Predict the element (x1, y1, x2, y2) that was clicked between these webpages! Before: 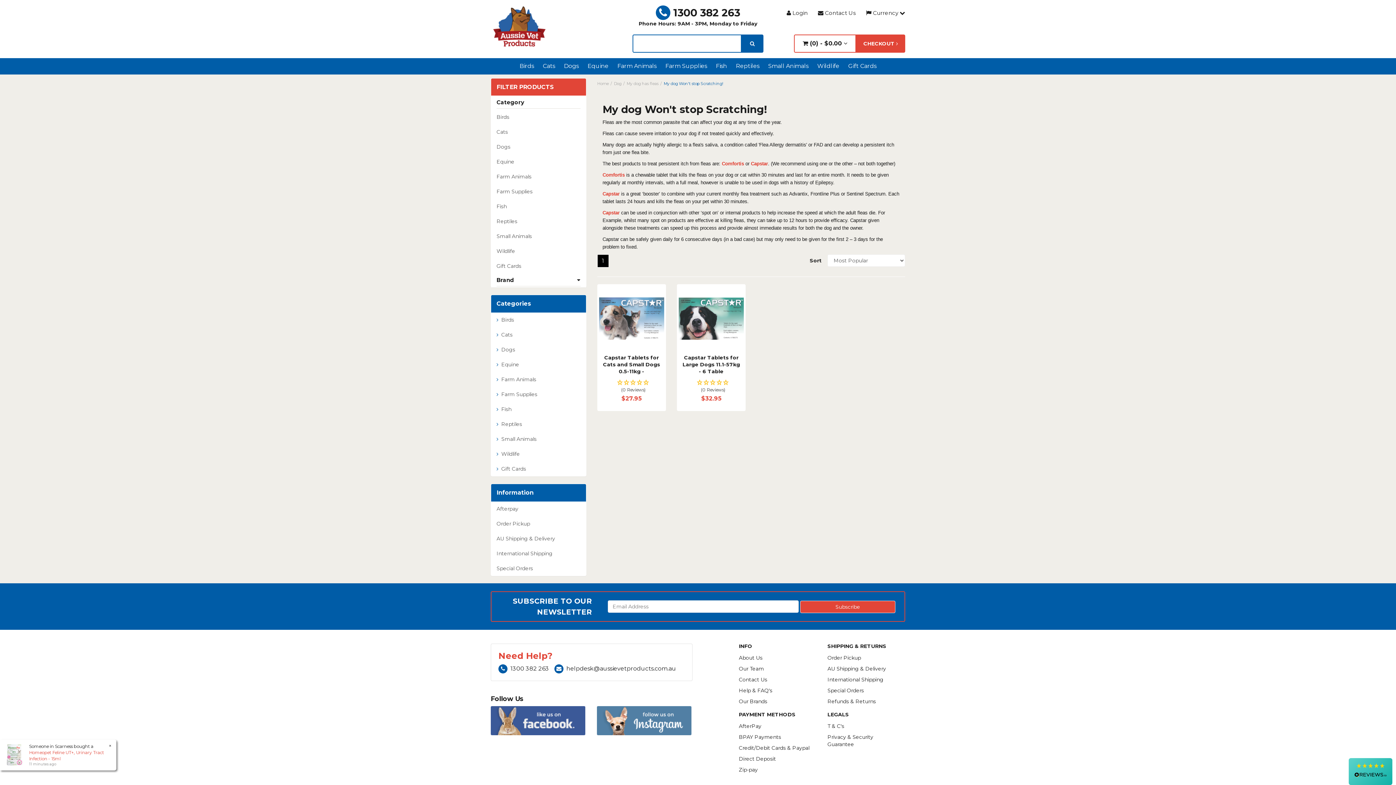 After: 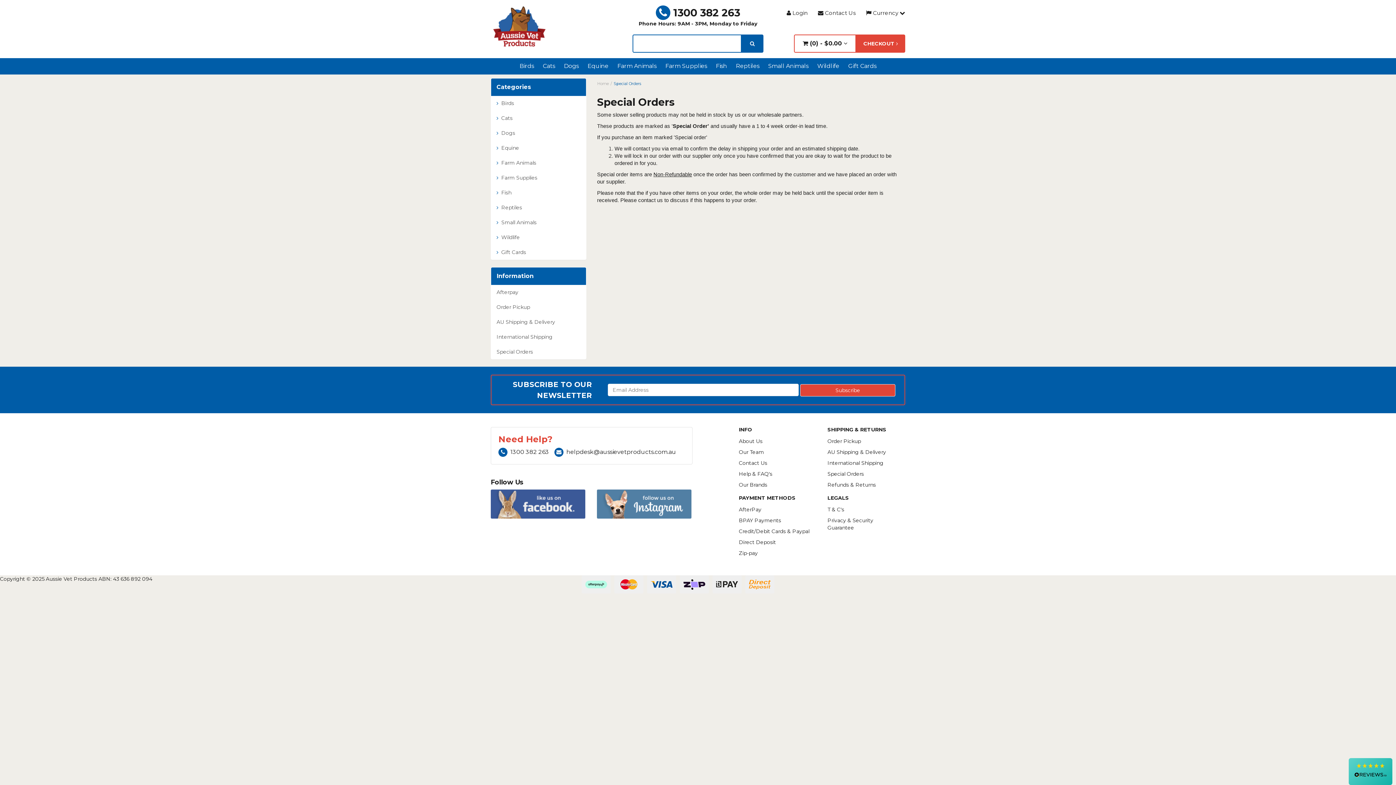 Action: label: Special Orders bbox: (491, 561, 586, 576)